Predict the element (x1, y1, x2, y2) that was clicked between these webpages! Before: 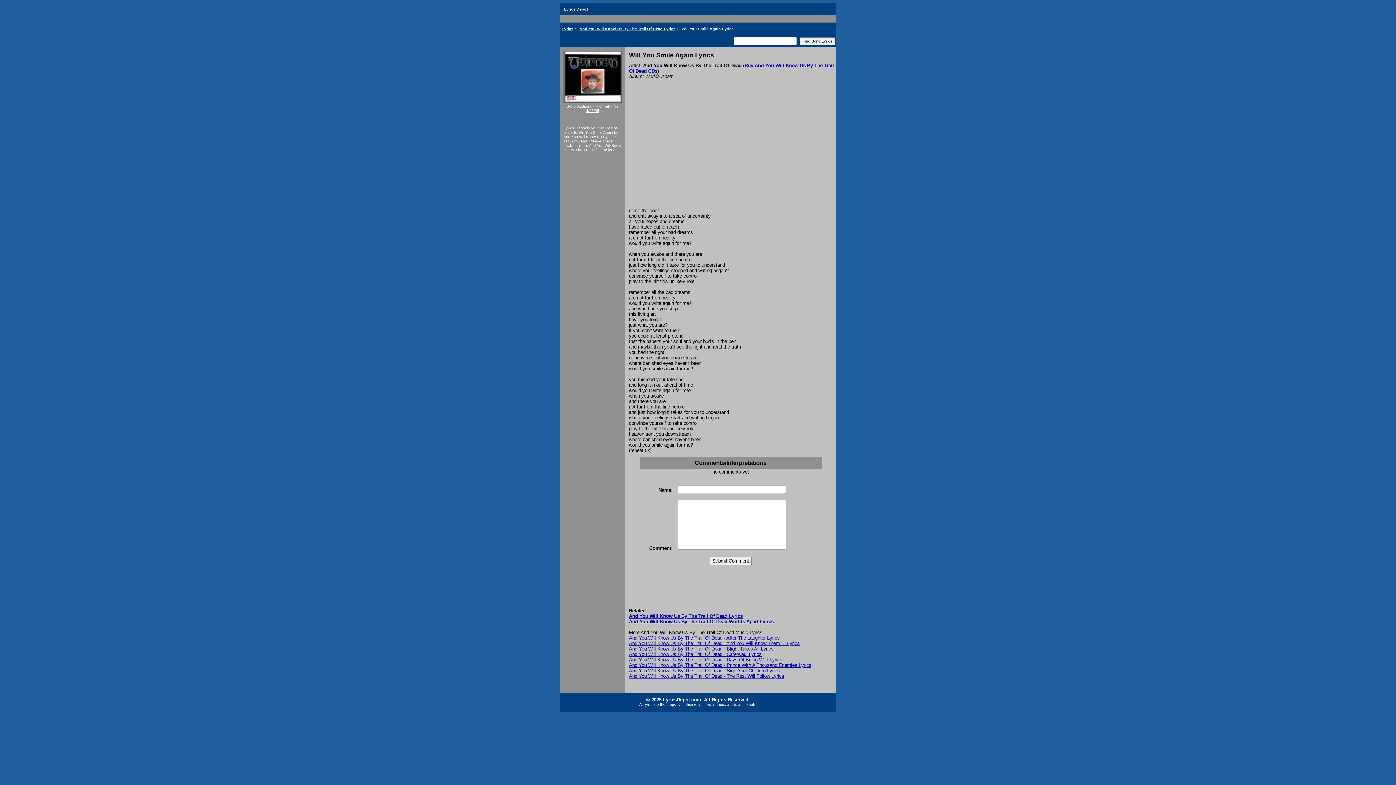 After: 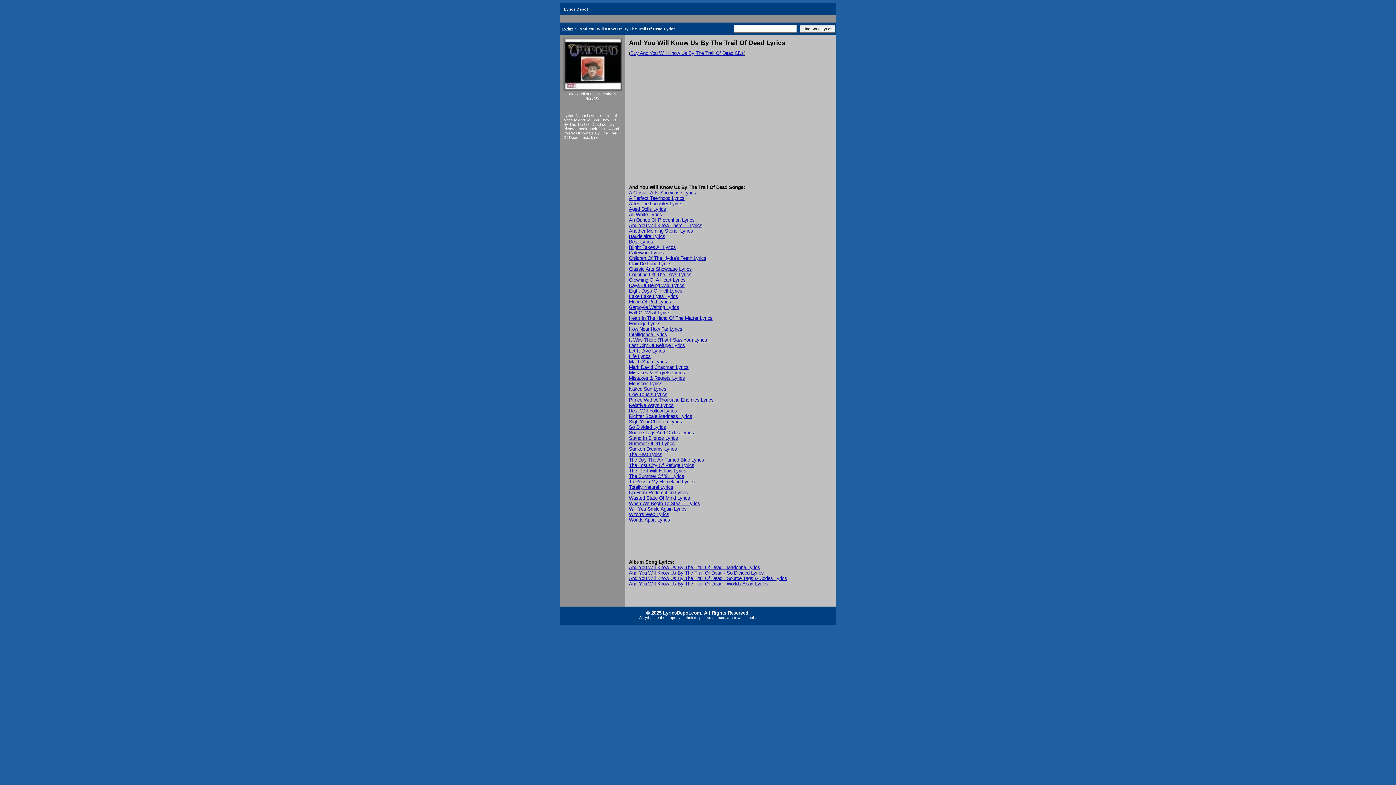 Action: bbox: (579, 26, 675, 30) label: And You Will Know Us By The Trail Of Dead Lyrics